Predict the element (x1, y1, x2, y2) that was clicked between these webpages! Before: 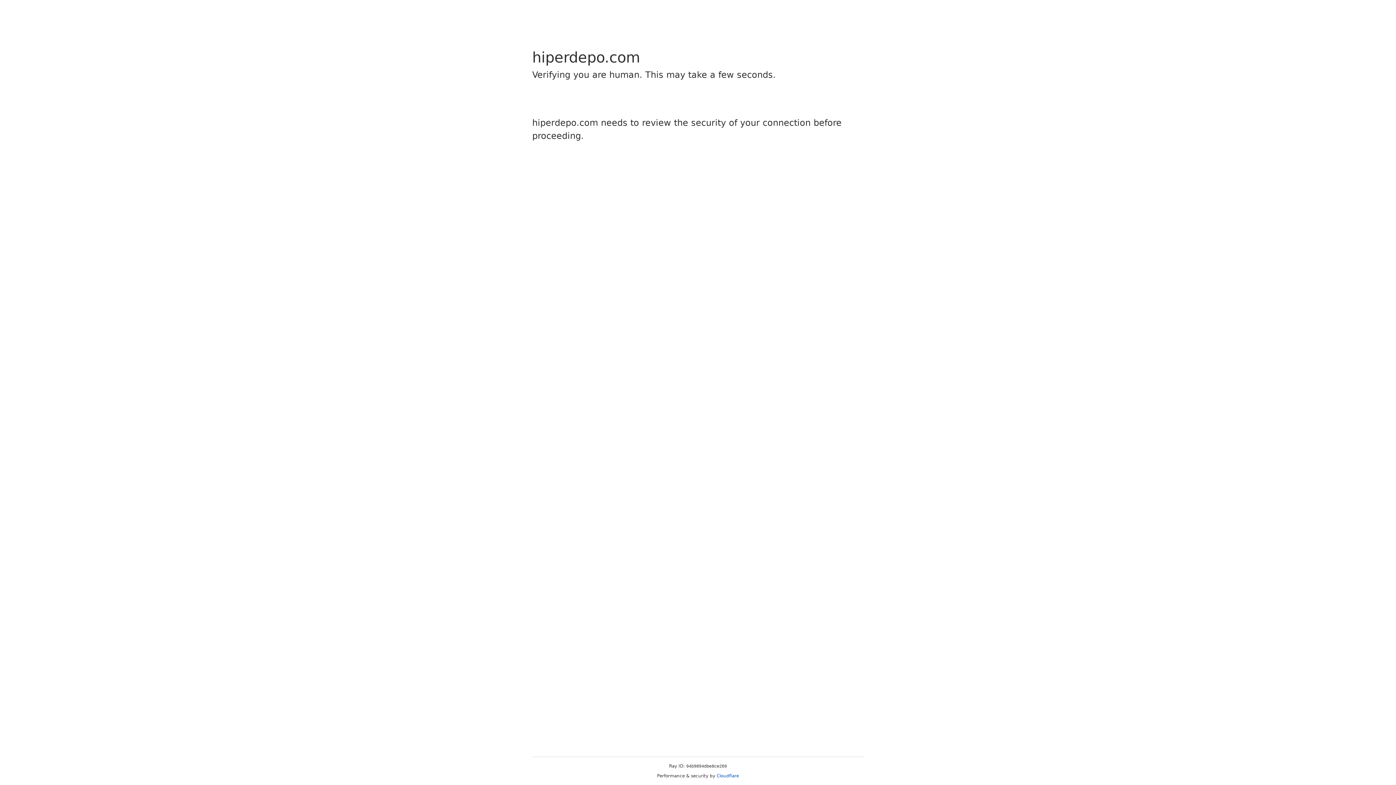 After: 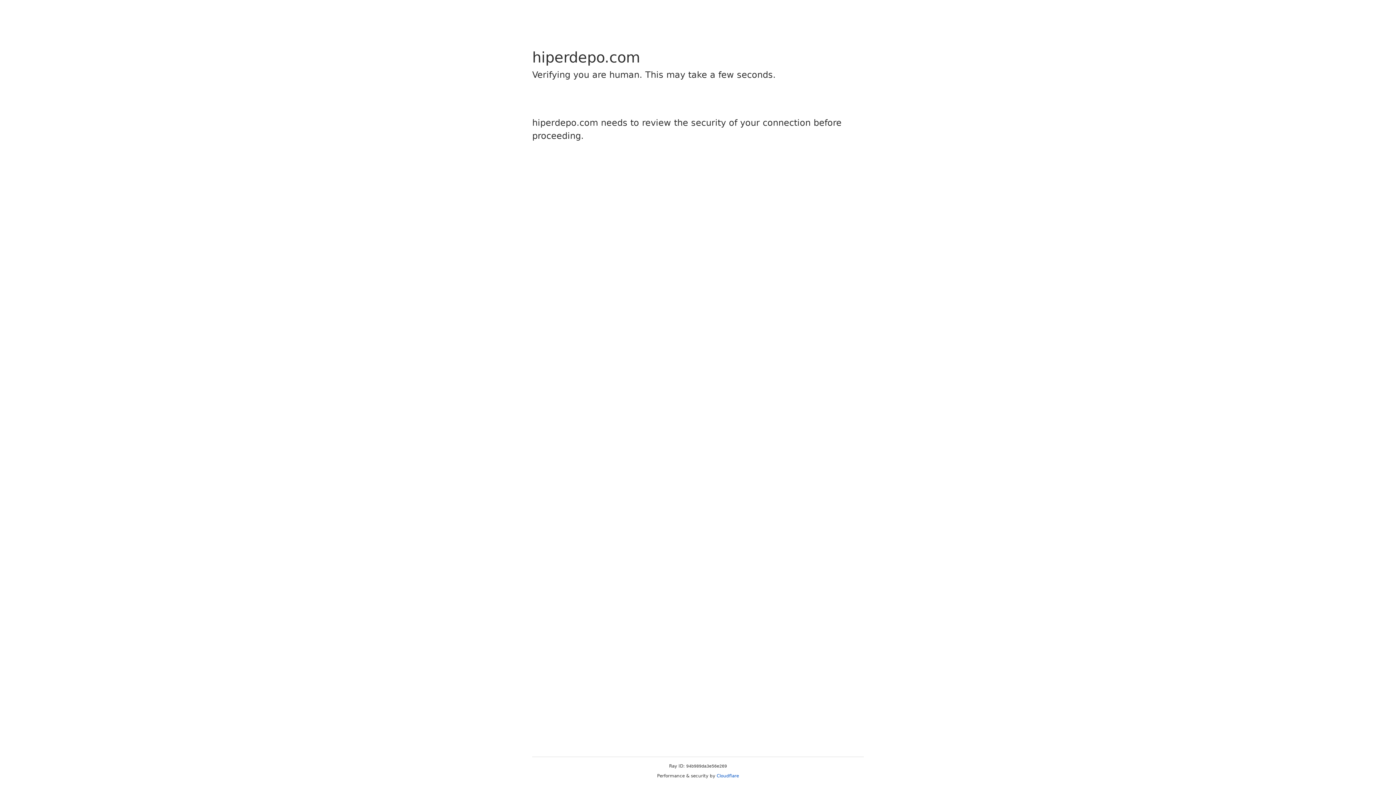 Action: label: Cloudflare bbox: (716, 773, 739, 778)